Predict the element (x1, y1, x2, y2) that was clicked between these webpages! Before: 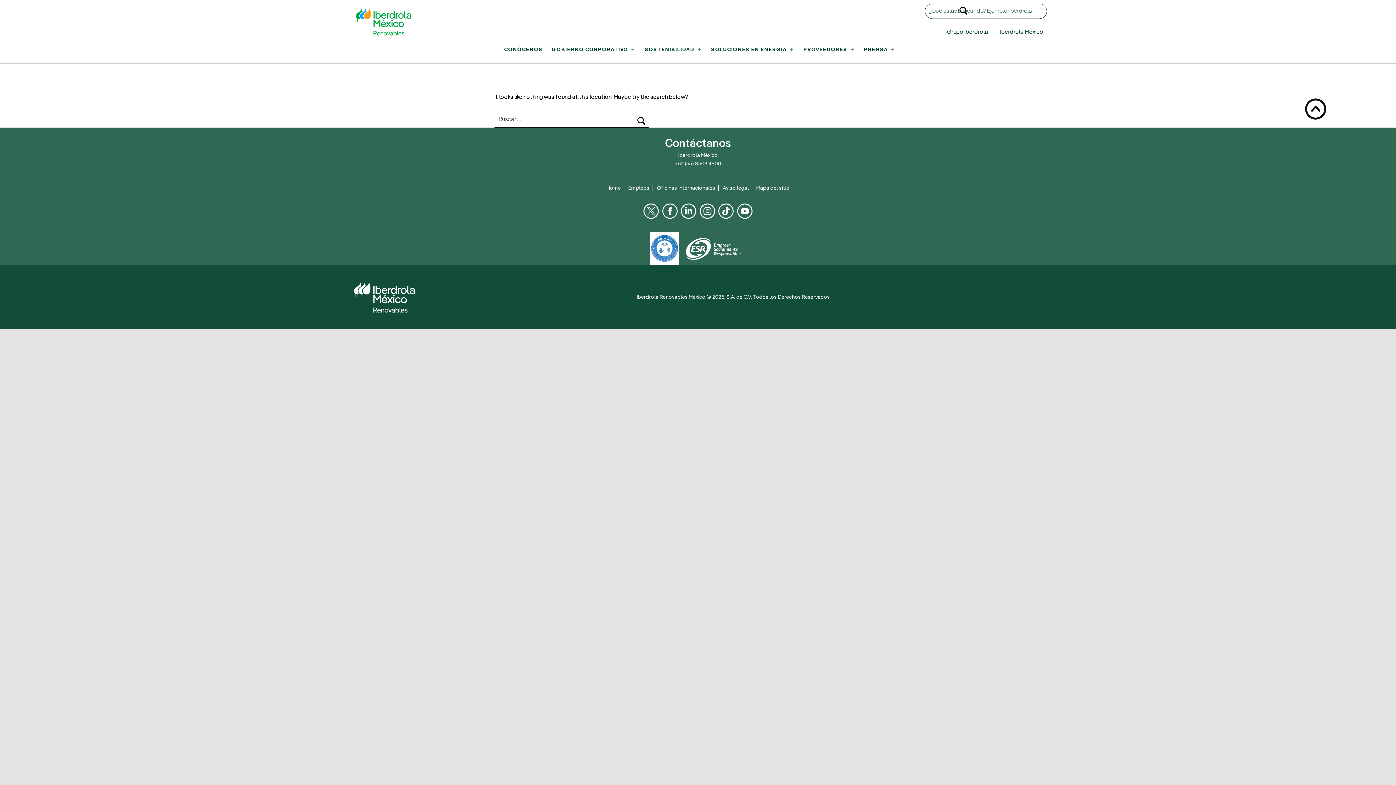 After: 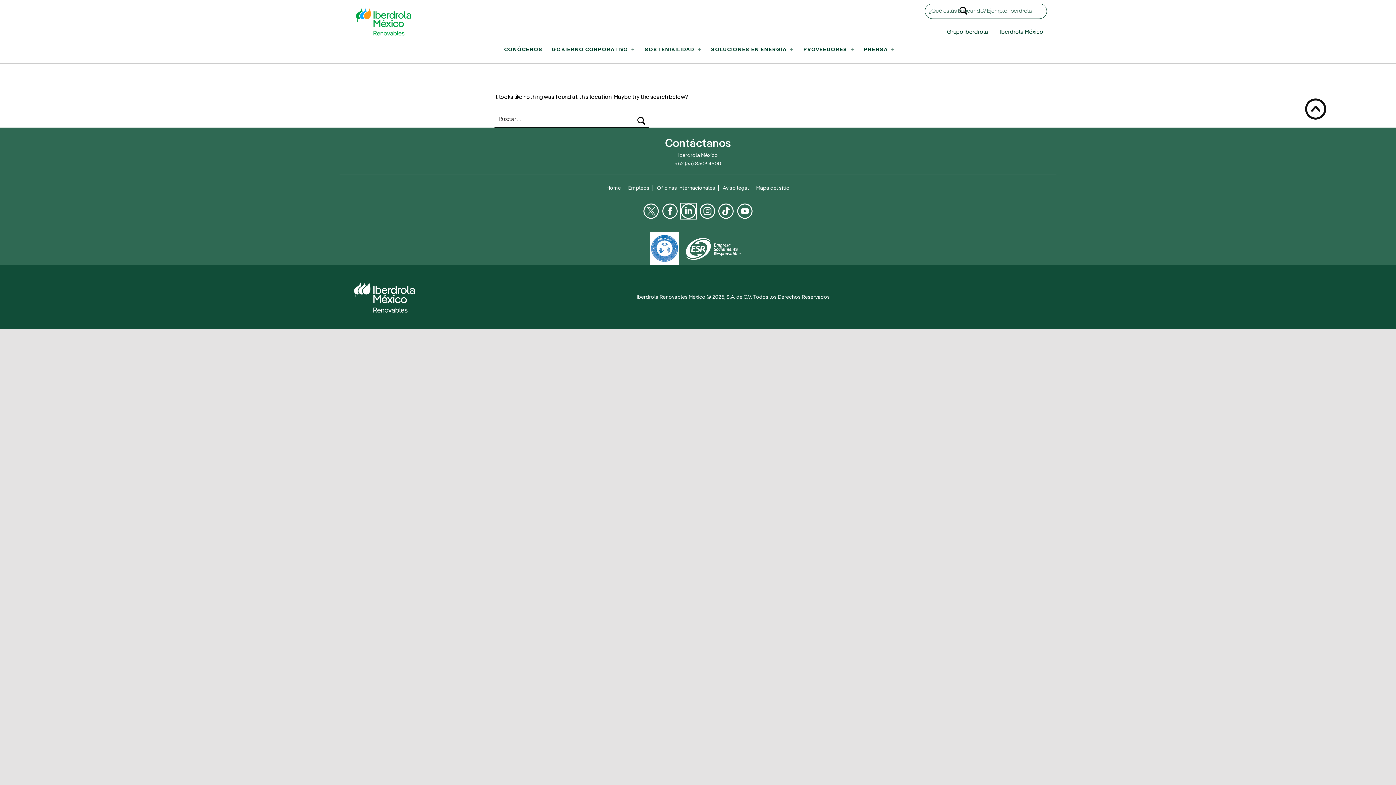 Action: label: LinkedIn de Iberdrola México bbox: (681, 208, 696, 212)